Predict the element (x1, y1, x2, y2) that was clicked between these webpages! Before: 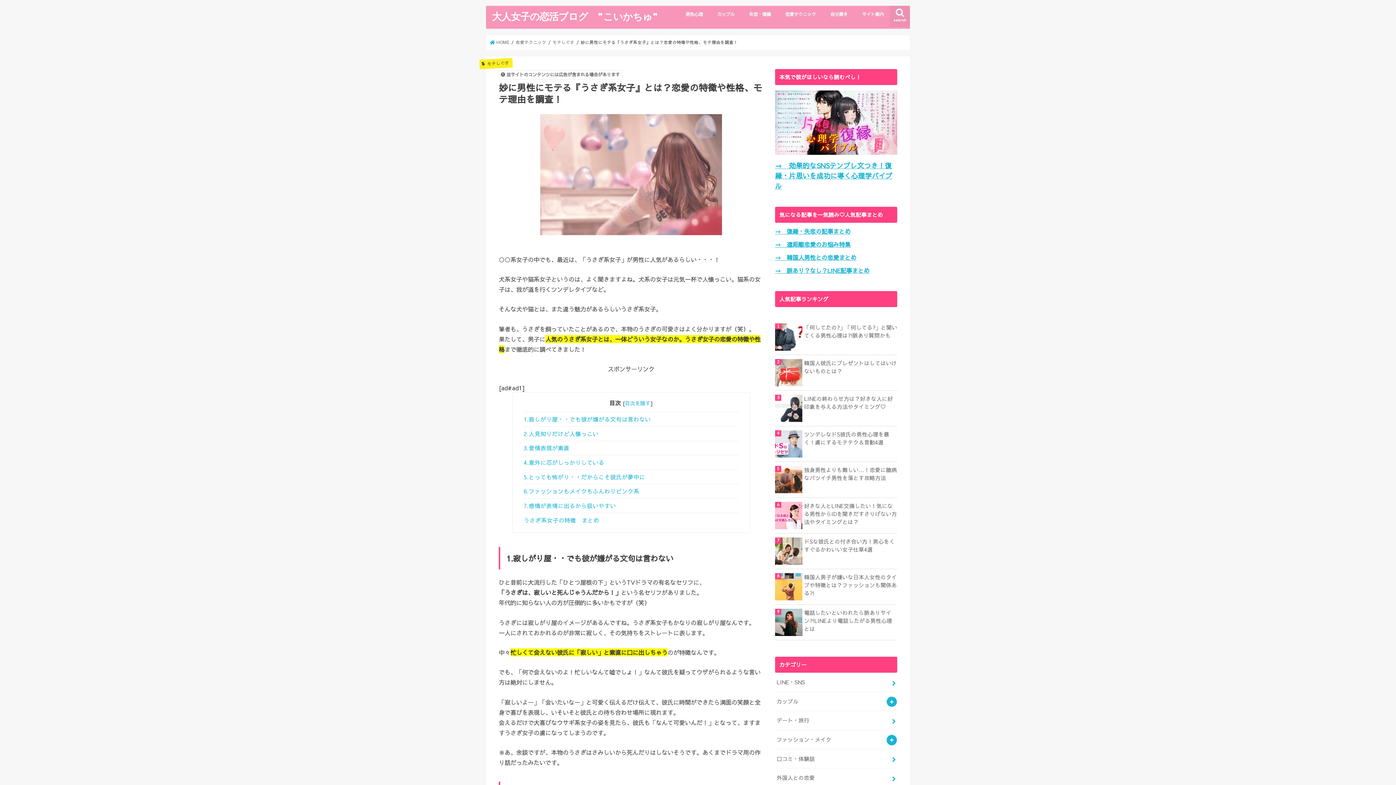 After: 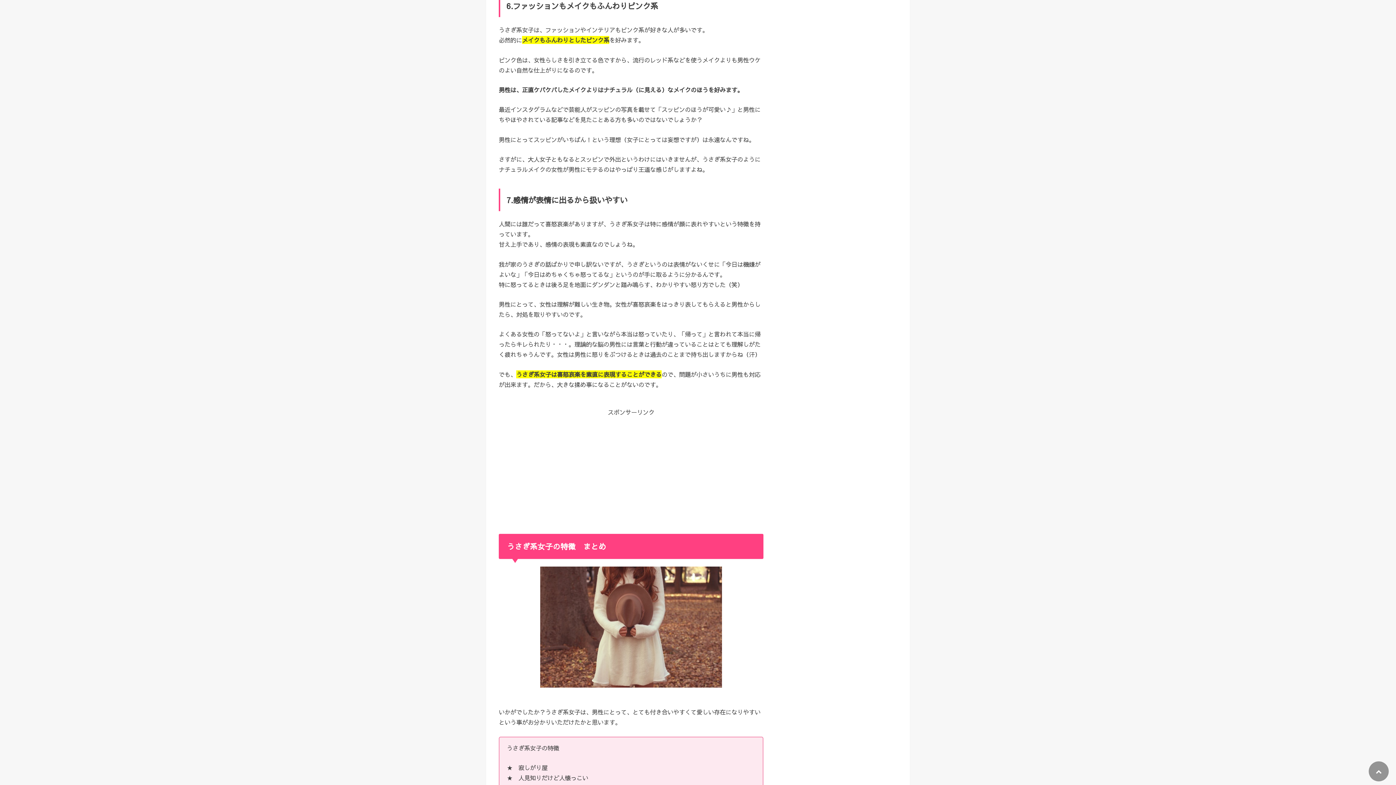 Action: bbox: (523, 484, 738, 498) label: 6.ファッションもメイクもふんわりピンク系